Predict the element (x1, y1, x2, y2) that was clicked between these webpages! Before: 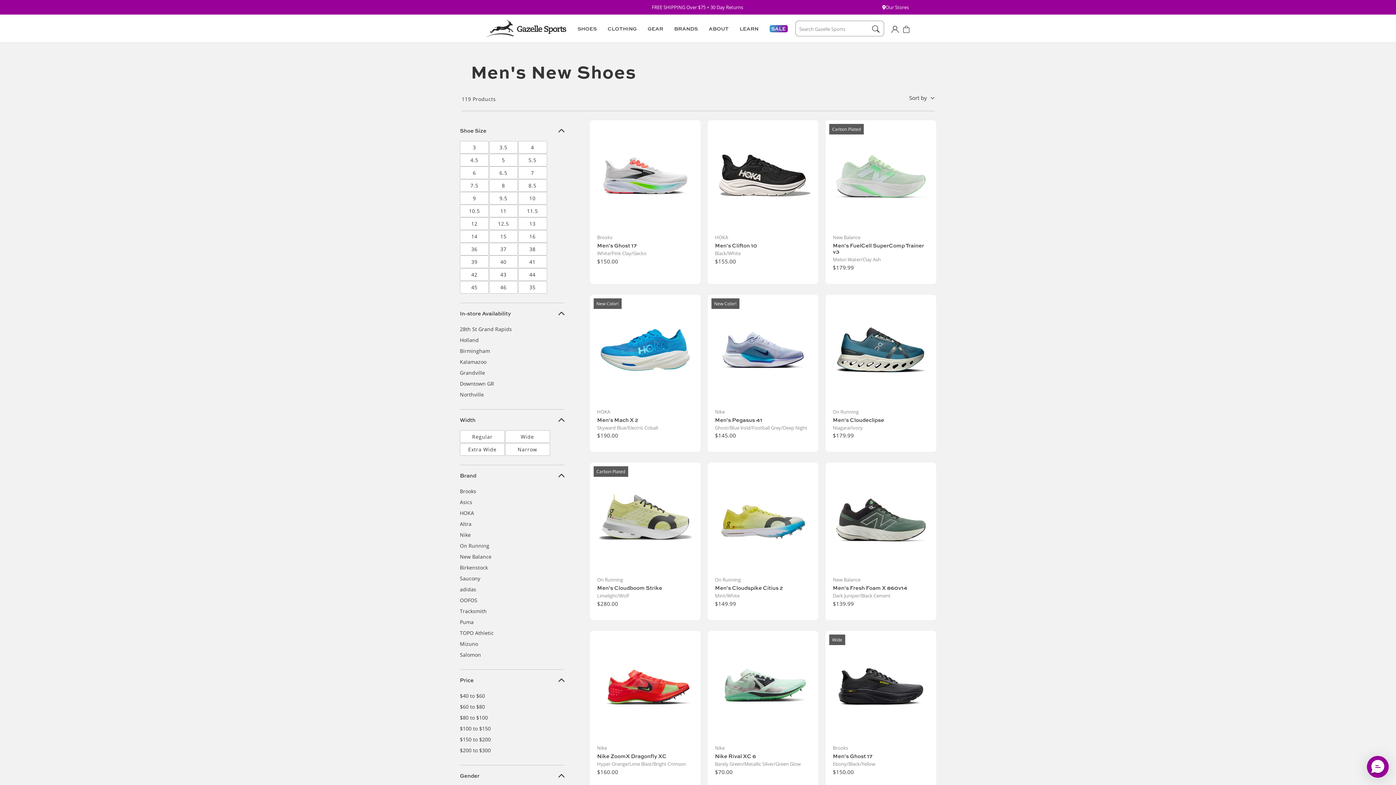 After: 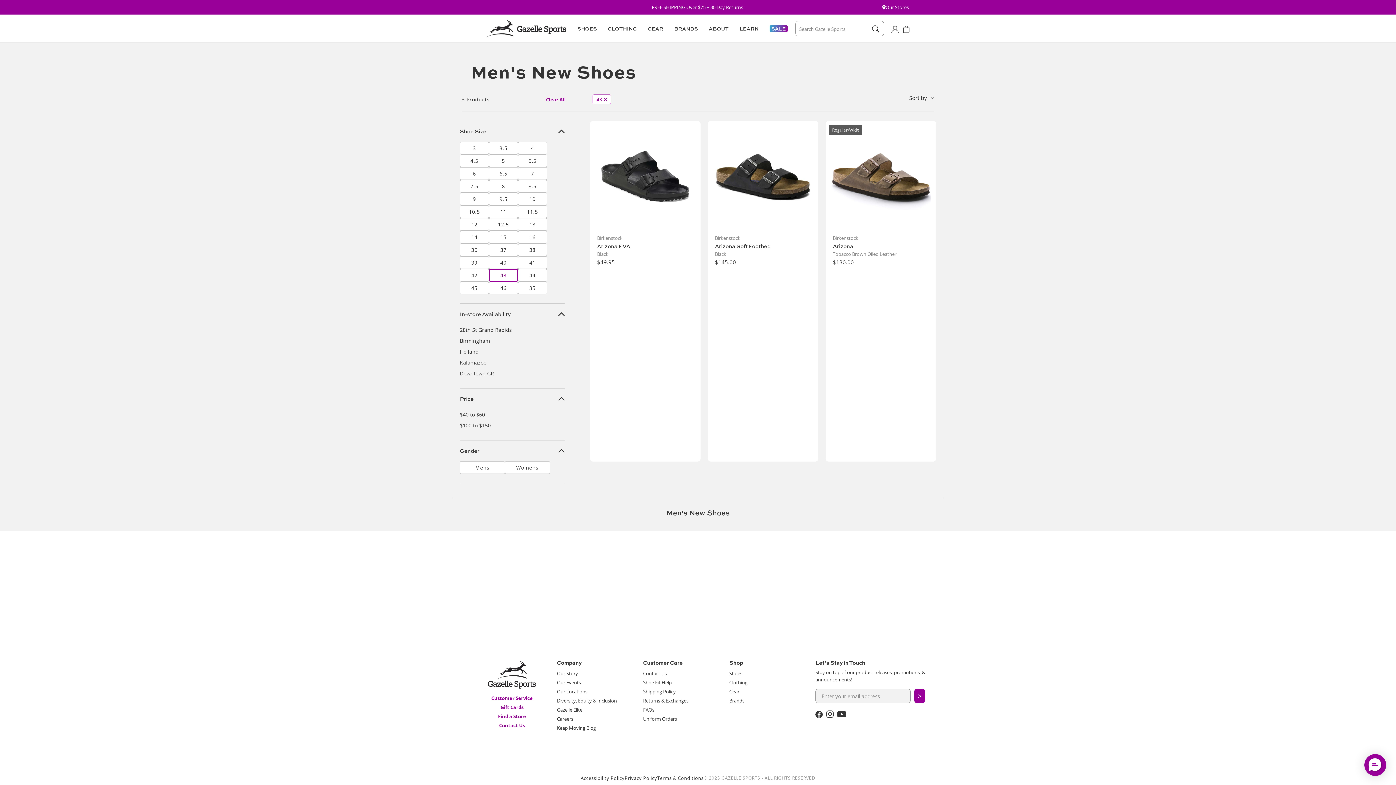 Action: bbox: (489, 268, 518, 281) label: 43